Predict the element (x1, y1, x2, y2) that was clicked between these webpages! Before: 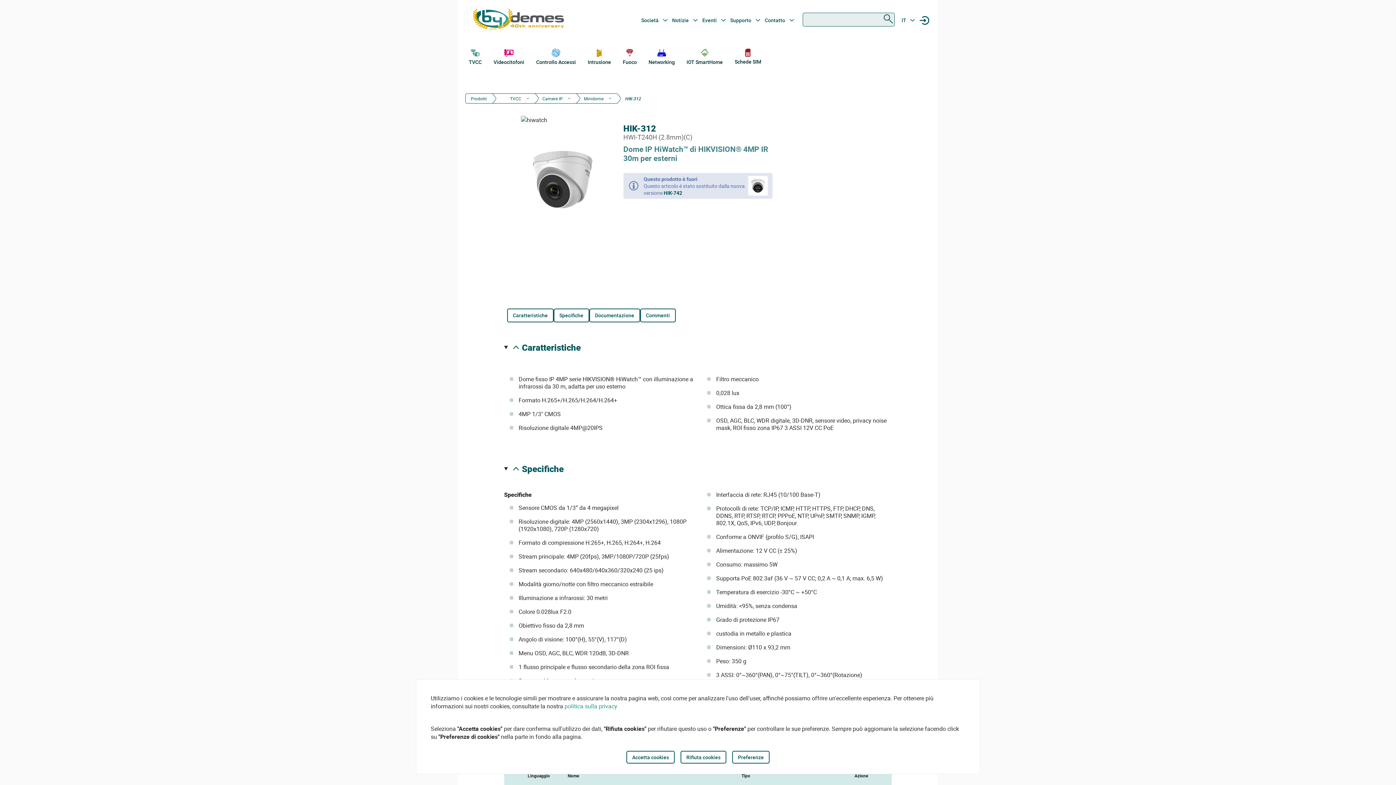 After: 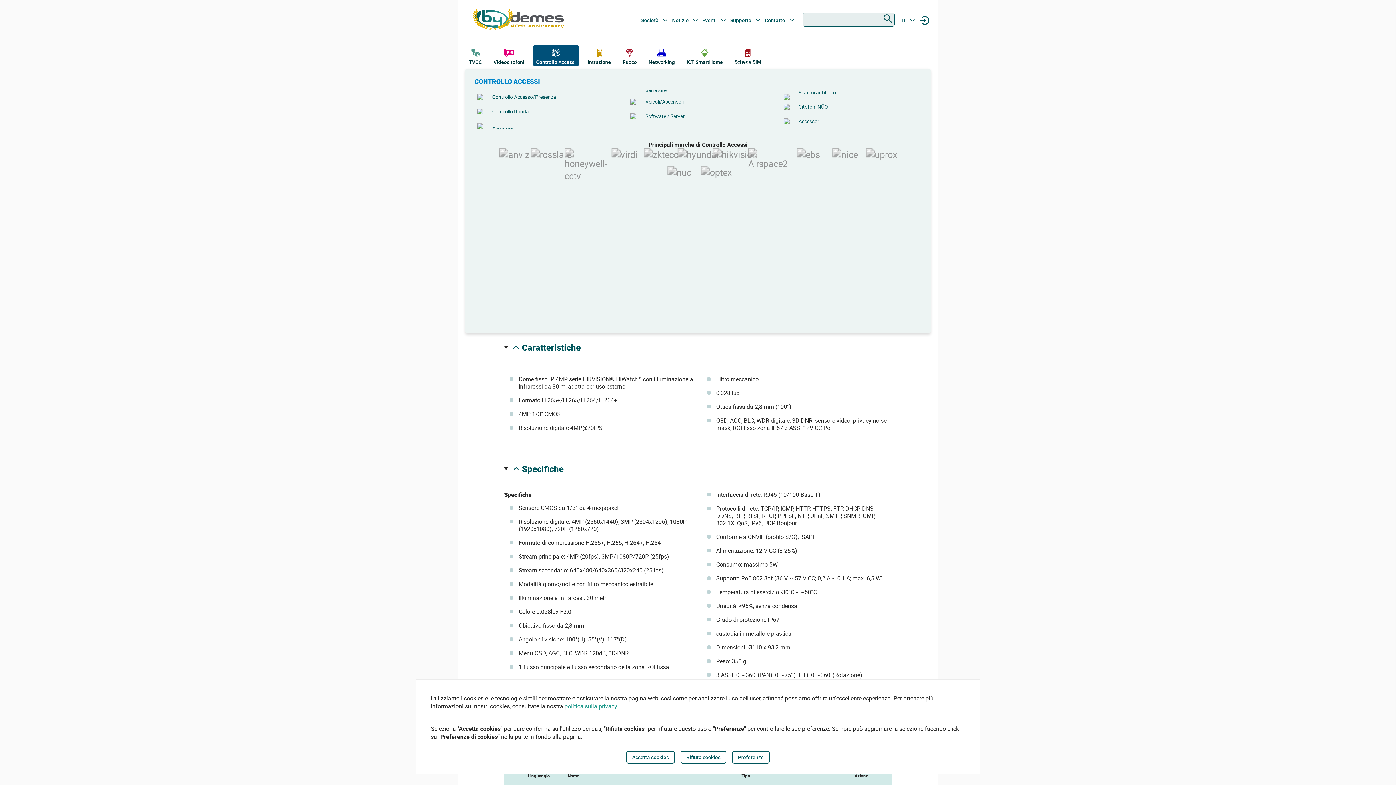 Action: bbox: (532, 45, 579, 65) label: Controllo Accessi